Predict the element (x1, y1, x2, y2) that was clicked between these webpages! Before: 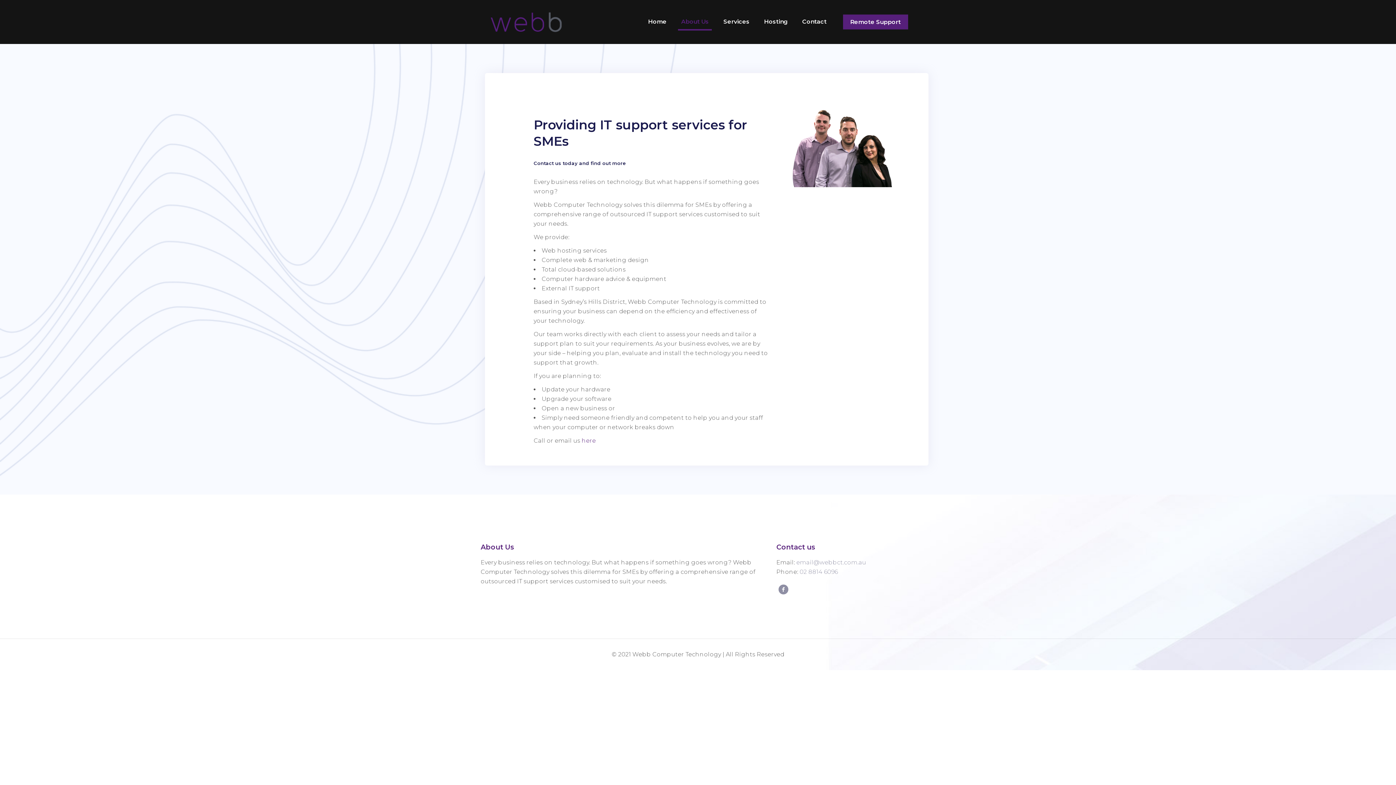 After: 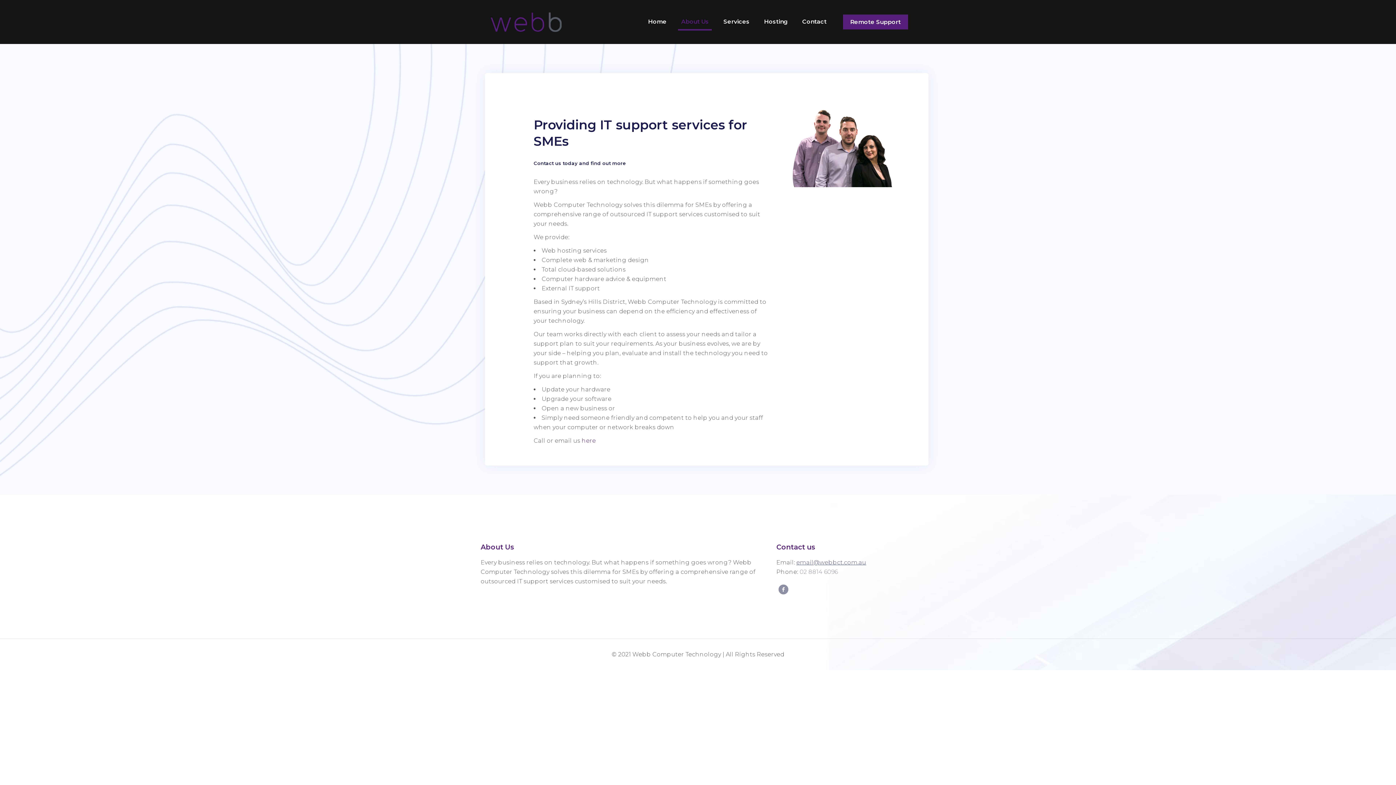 Action: label: email@webbct.com.au bbox: (796, 559, 866, 566)